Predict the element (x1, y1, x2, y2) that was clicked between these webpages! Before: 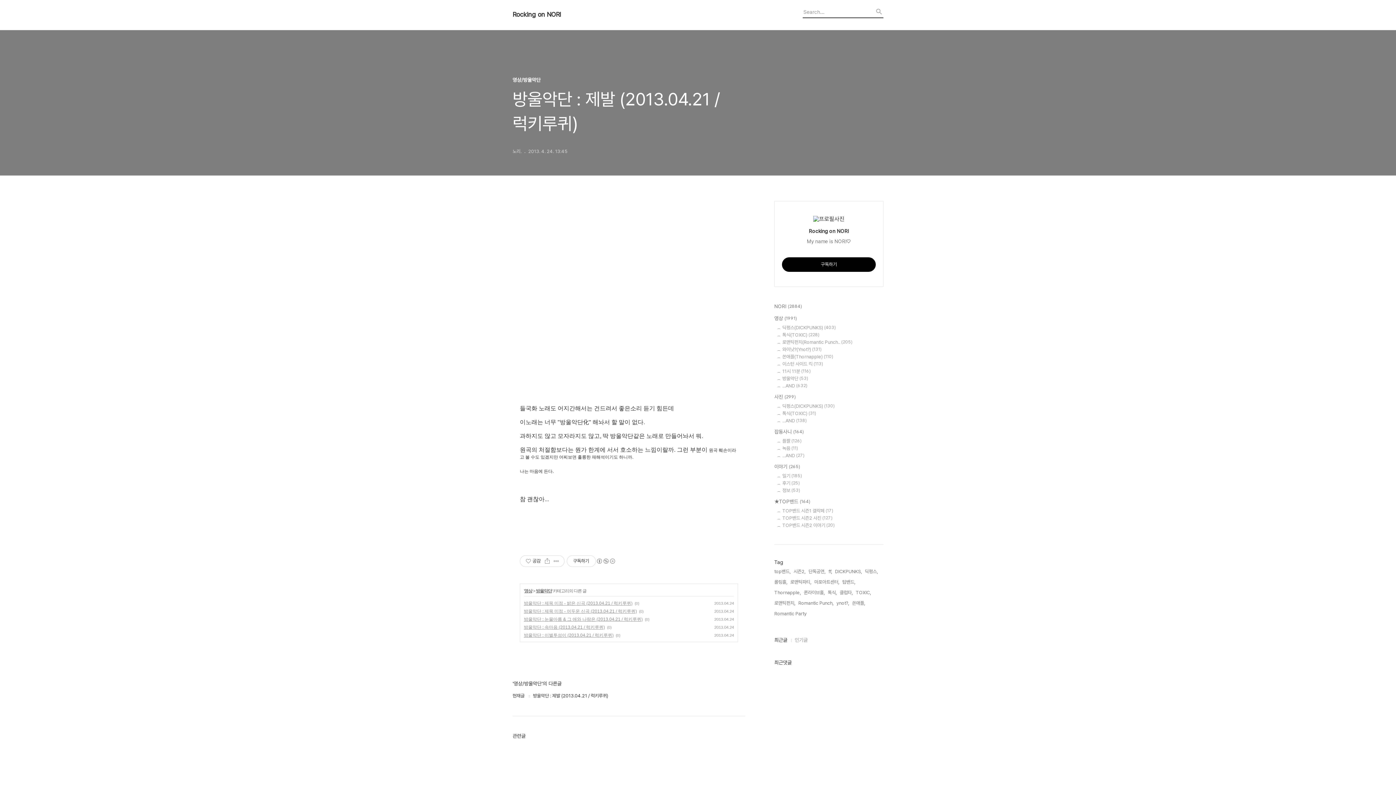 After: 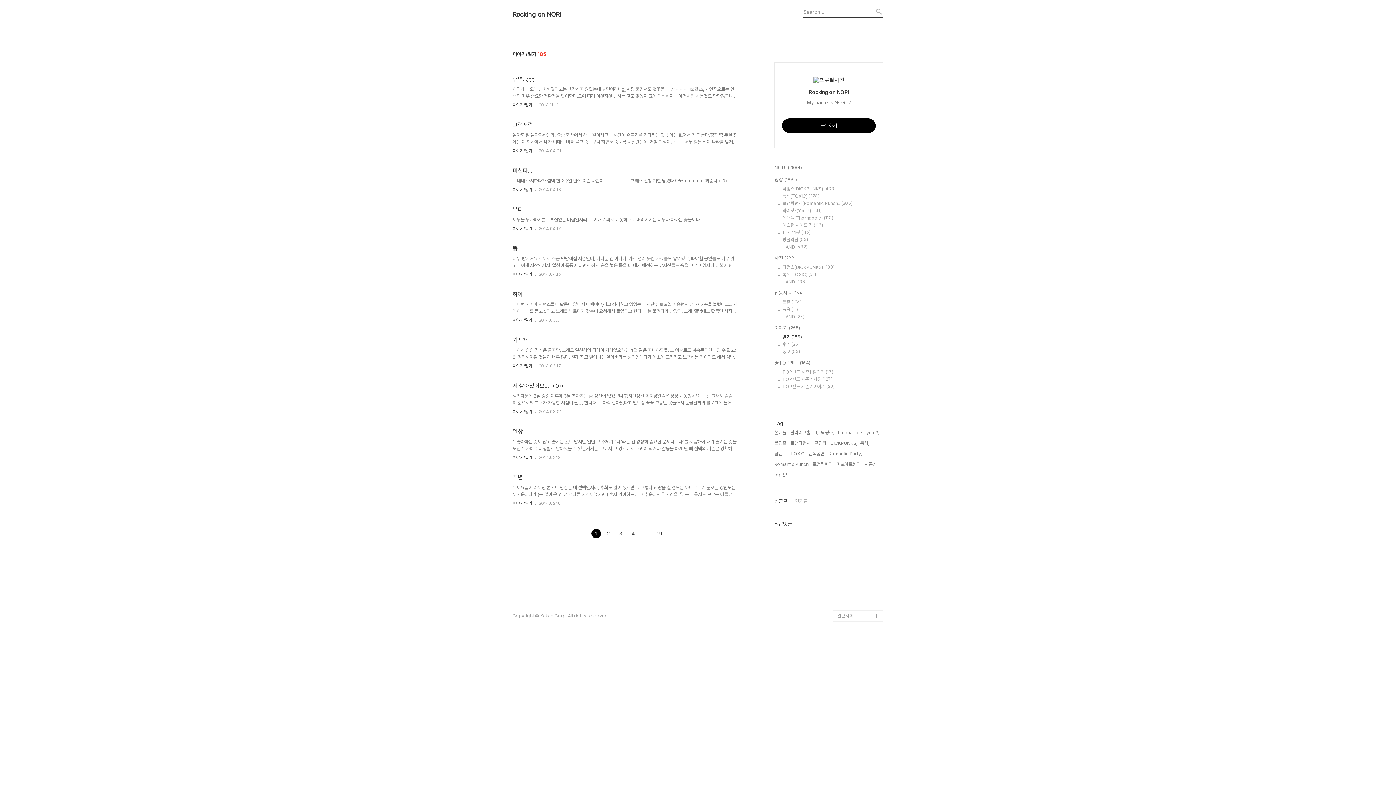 Action: bbox: (782, 473, 883, 478) label: 일기 (185)